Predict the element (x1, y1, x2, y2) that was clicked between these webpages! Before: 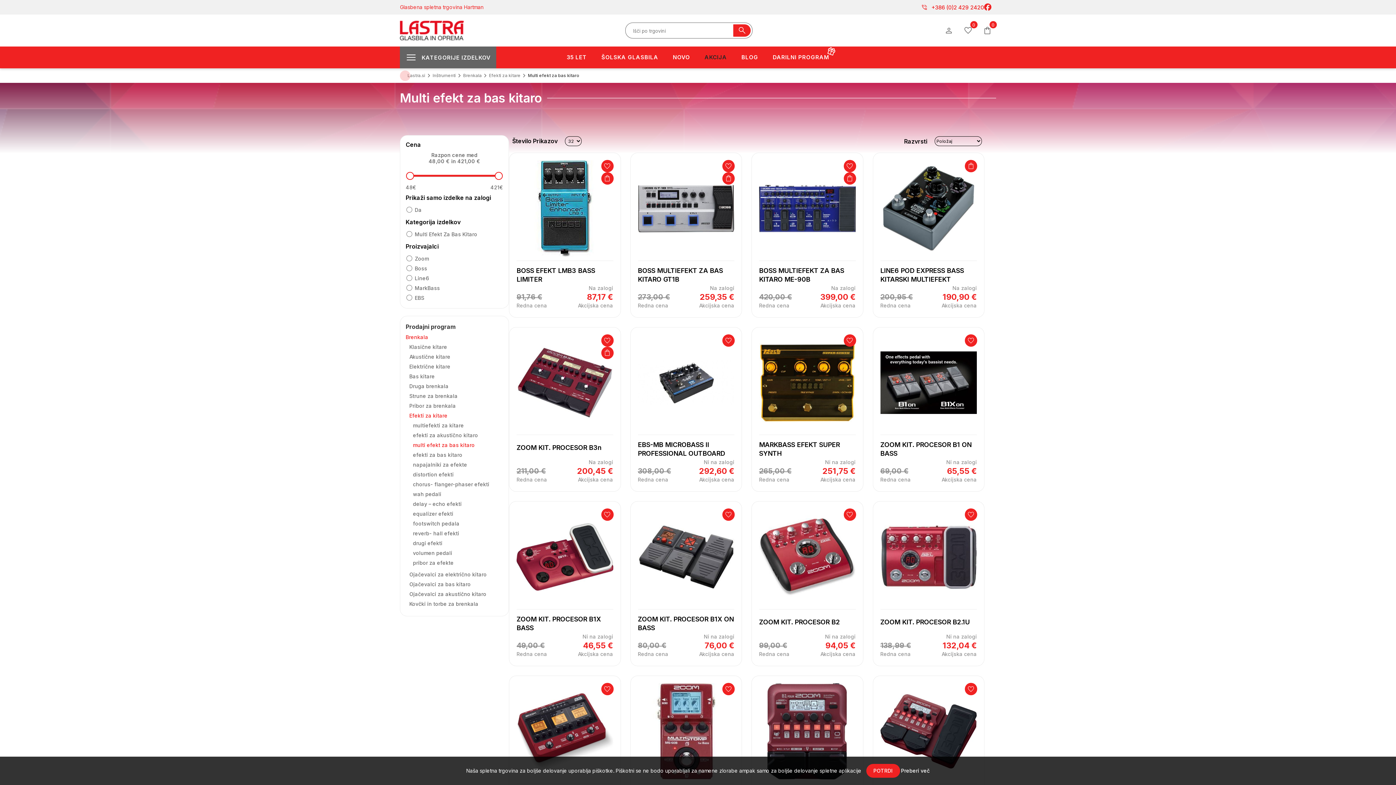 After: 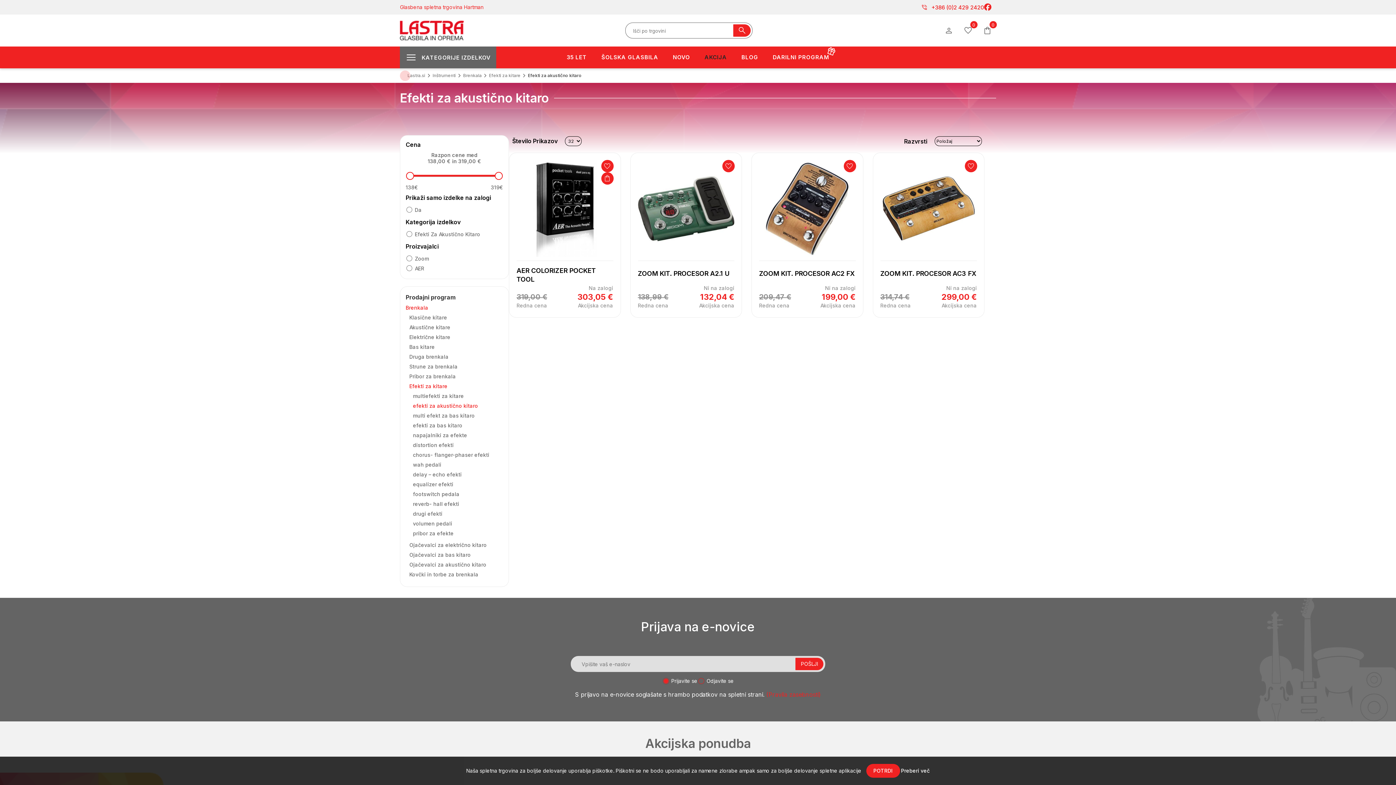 Action: bbox: (413, 432, 478, 438) label: efekti za akustično kitaro